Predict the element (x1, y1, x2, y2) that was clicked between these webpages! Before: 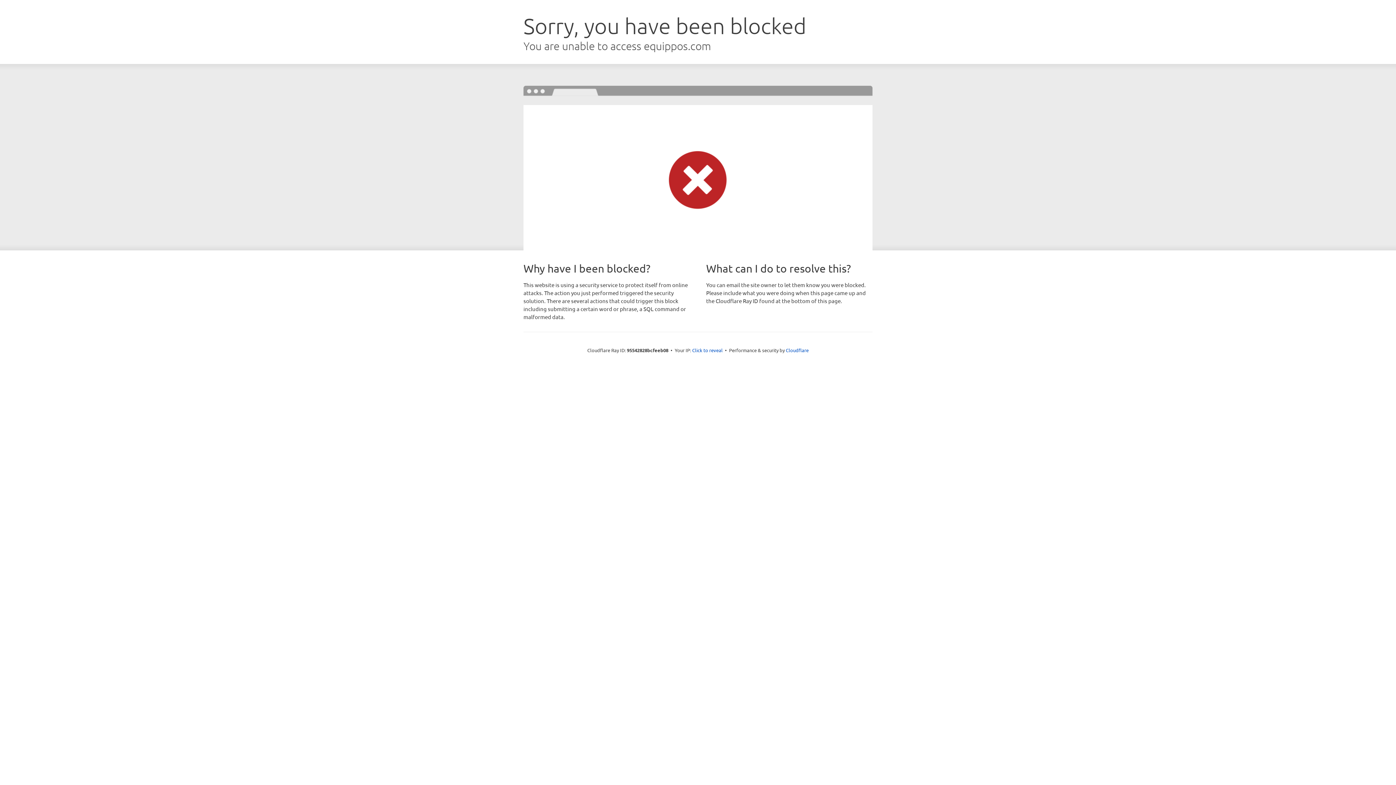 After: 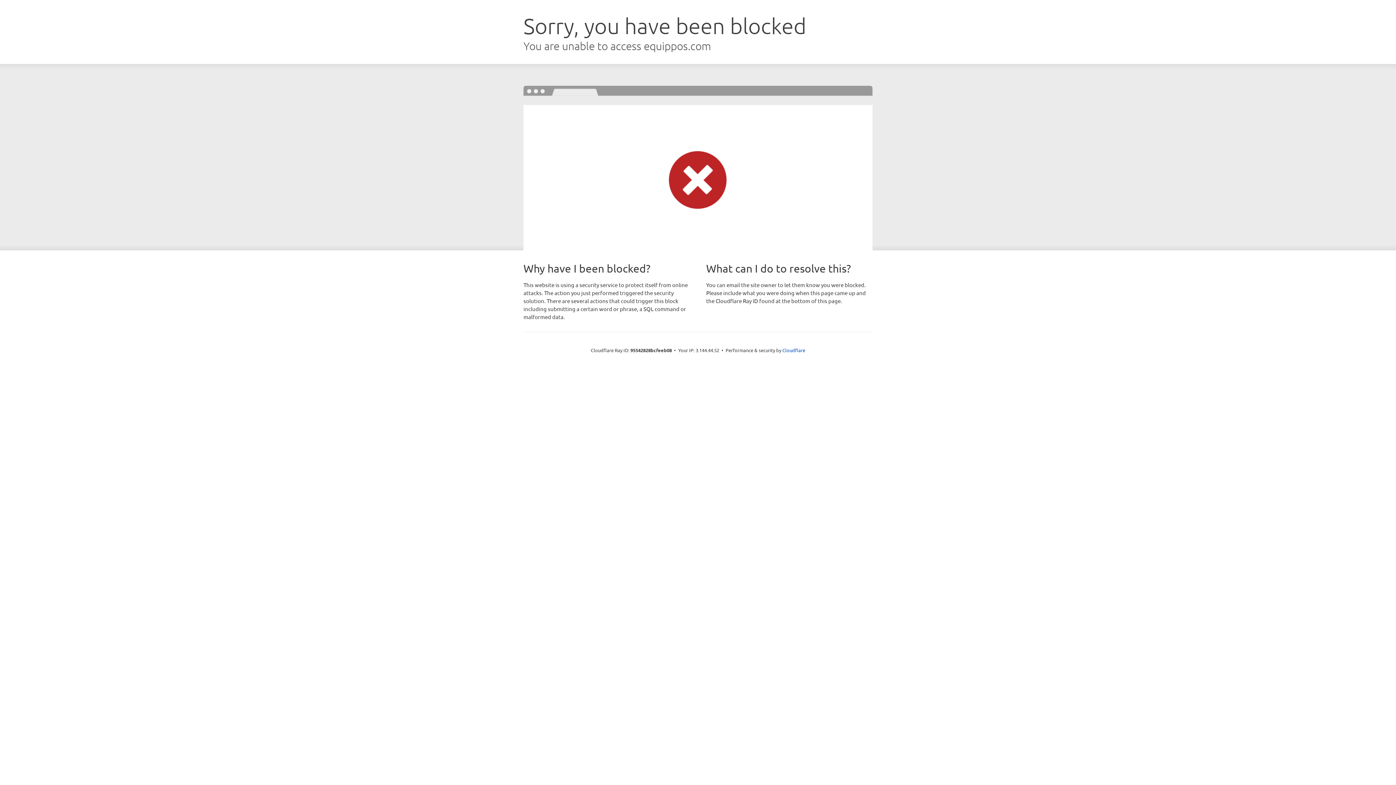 Action: bbox: (692, 346, 722, 353) label: Click to reveal